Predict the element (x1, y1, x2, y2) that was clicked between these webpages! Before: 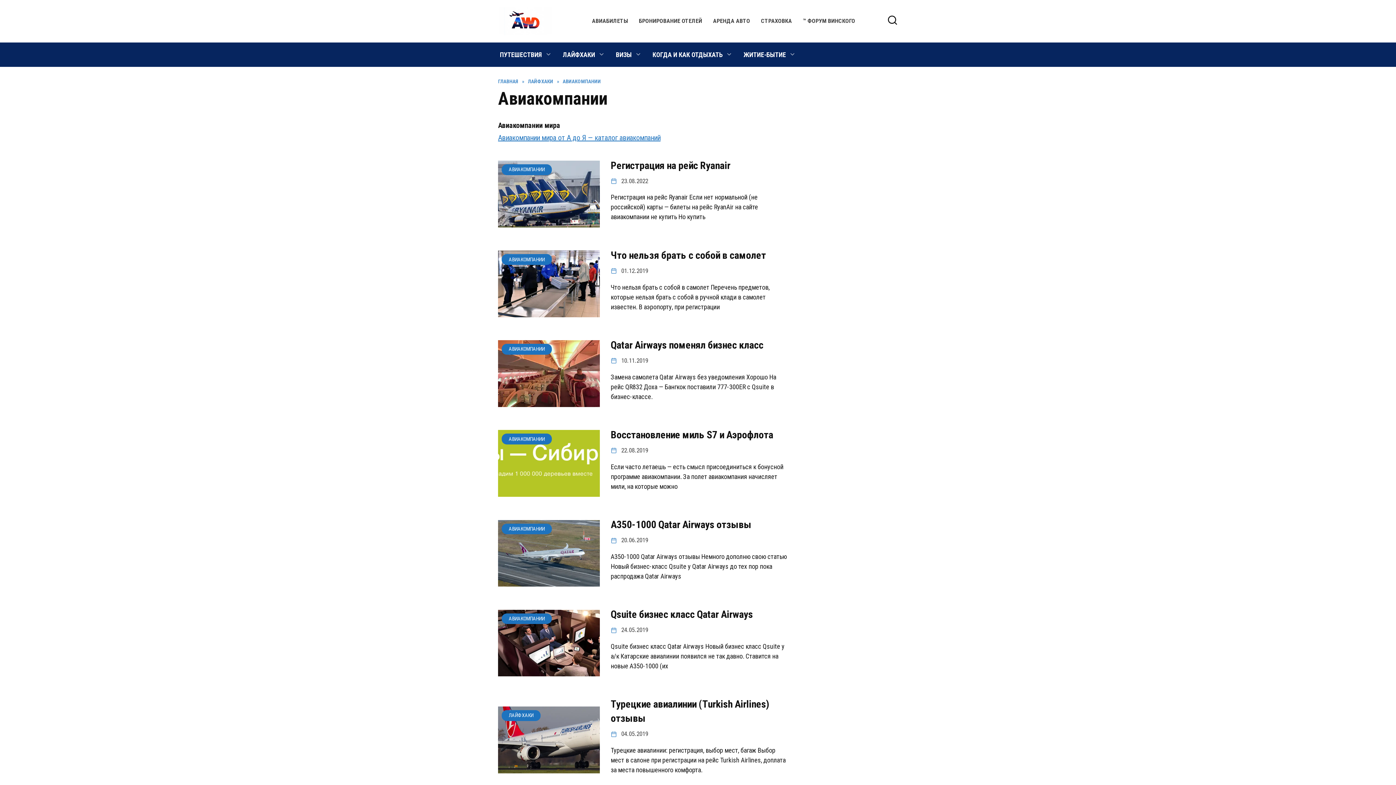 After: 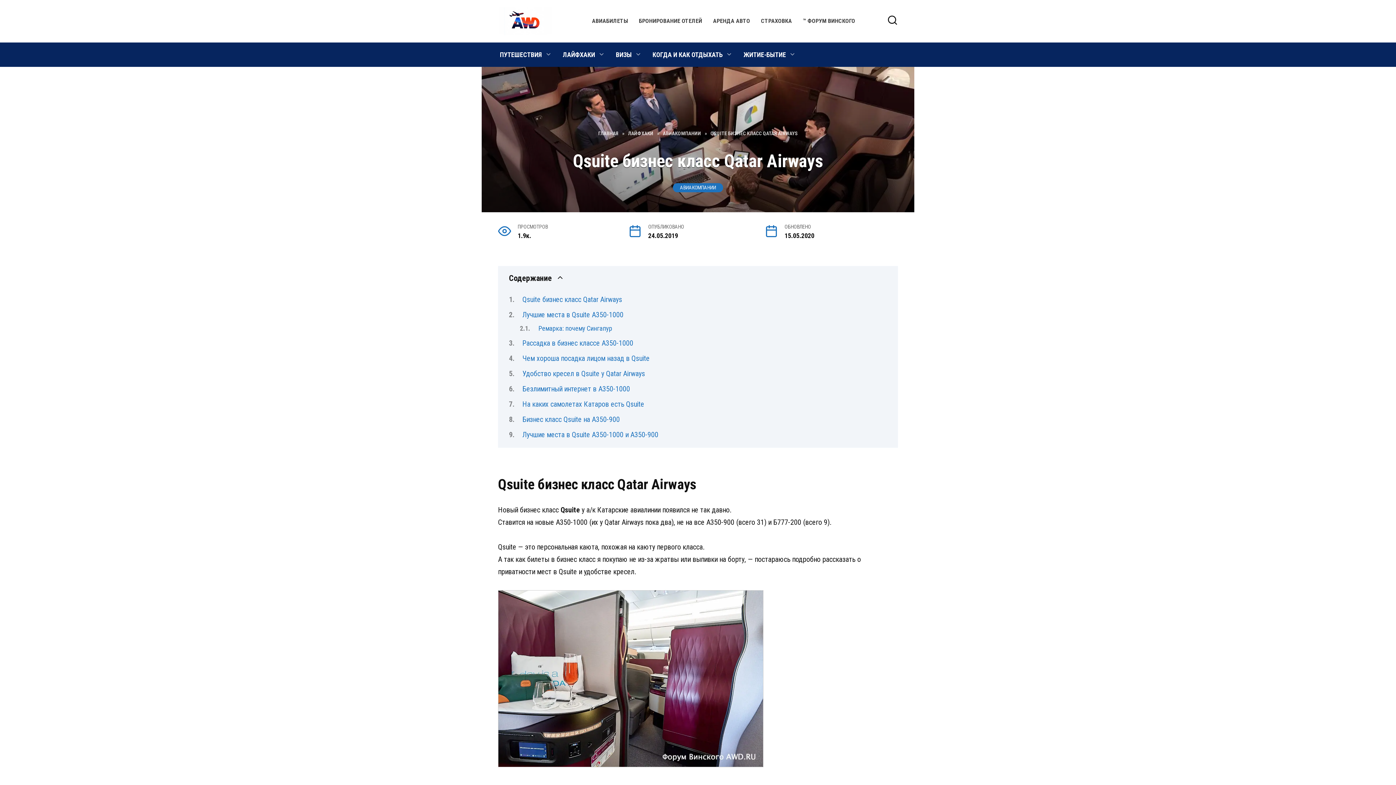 Action: label: Qsuite бизнес класс Qatar Airways bbox: (610, 607, 753, 621)